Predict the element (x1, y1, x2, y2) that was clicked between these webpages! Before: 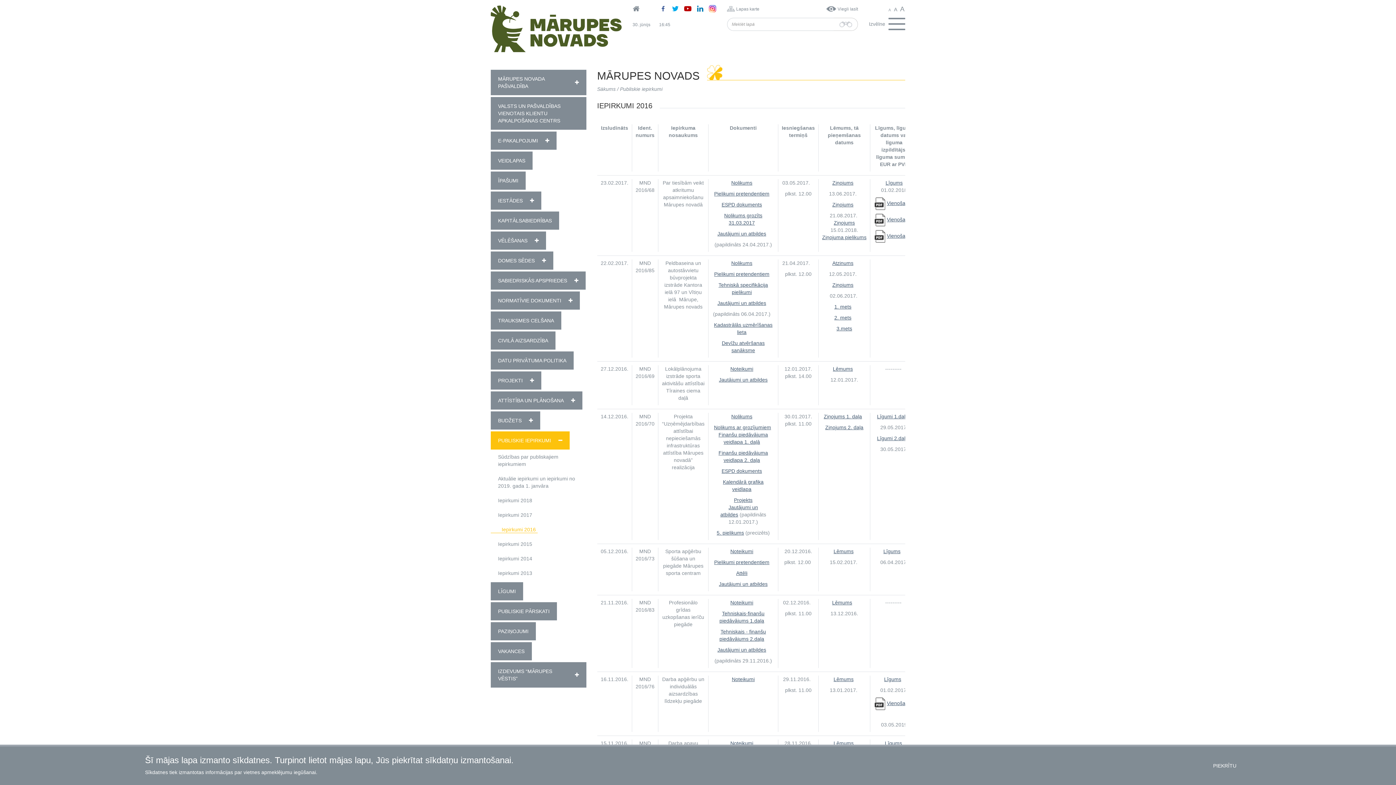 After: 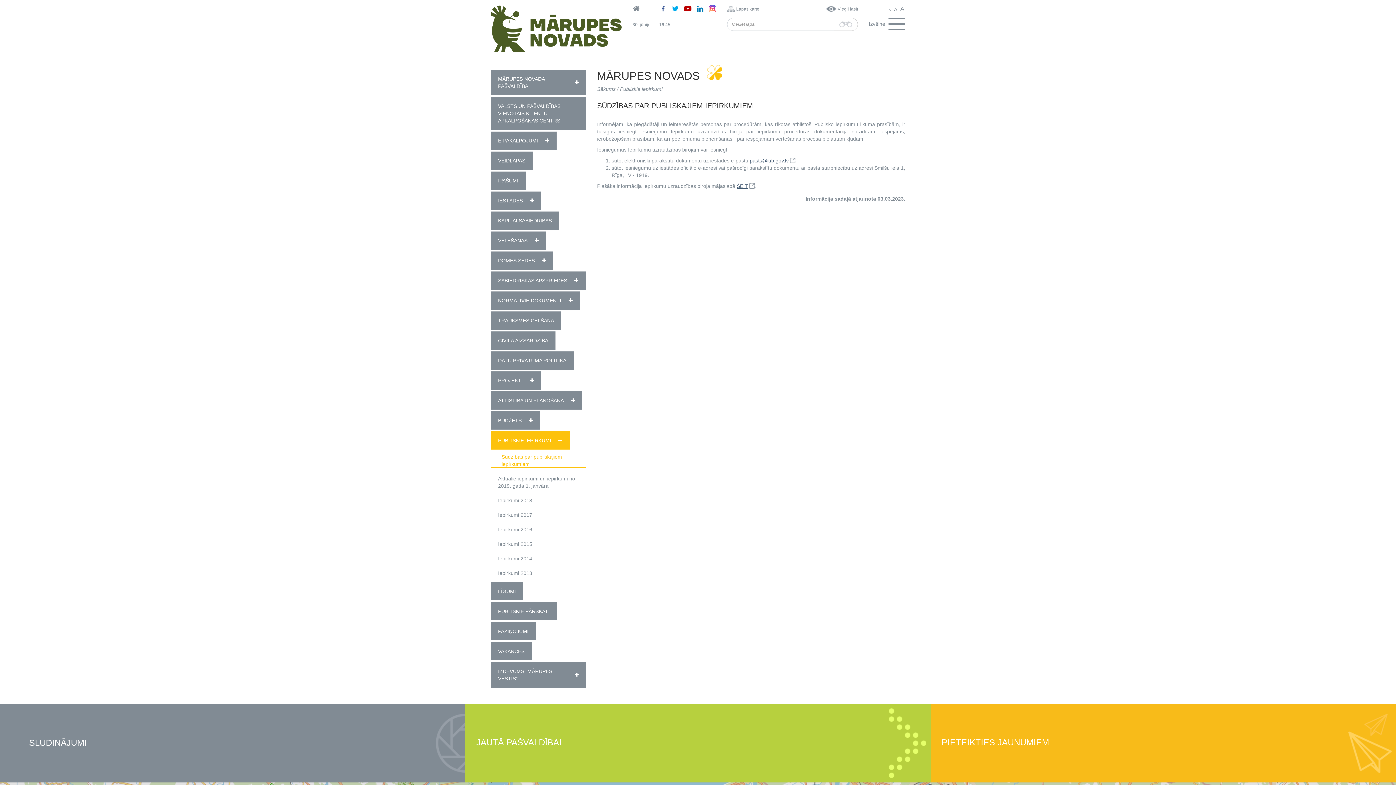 Action: label: Sūdzības par publiskajiem iepirkumiem bbox: (490, 451, 586, 469)